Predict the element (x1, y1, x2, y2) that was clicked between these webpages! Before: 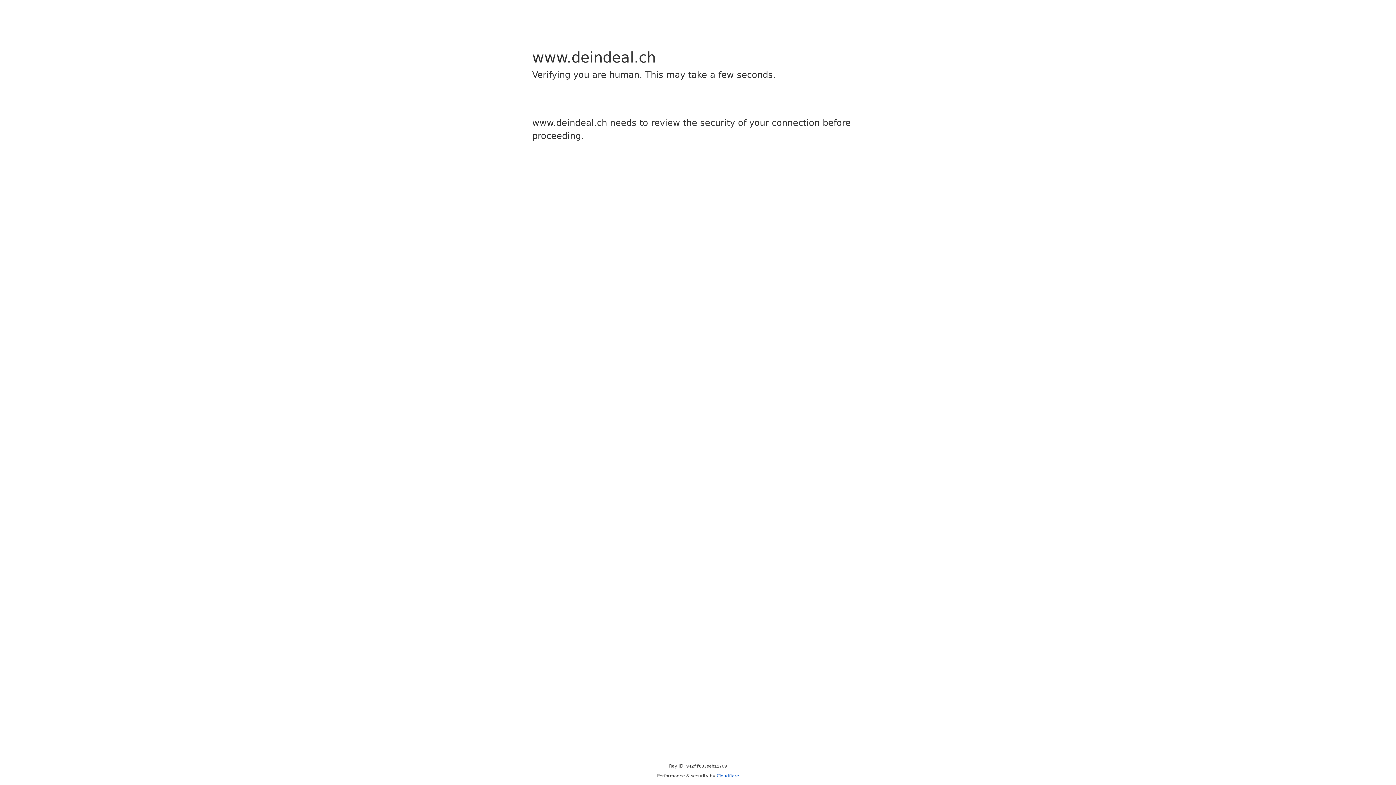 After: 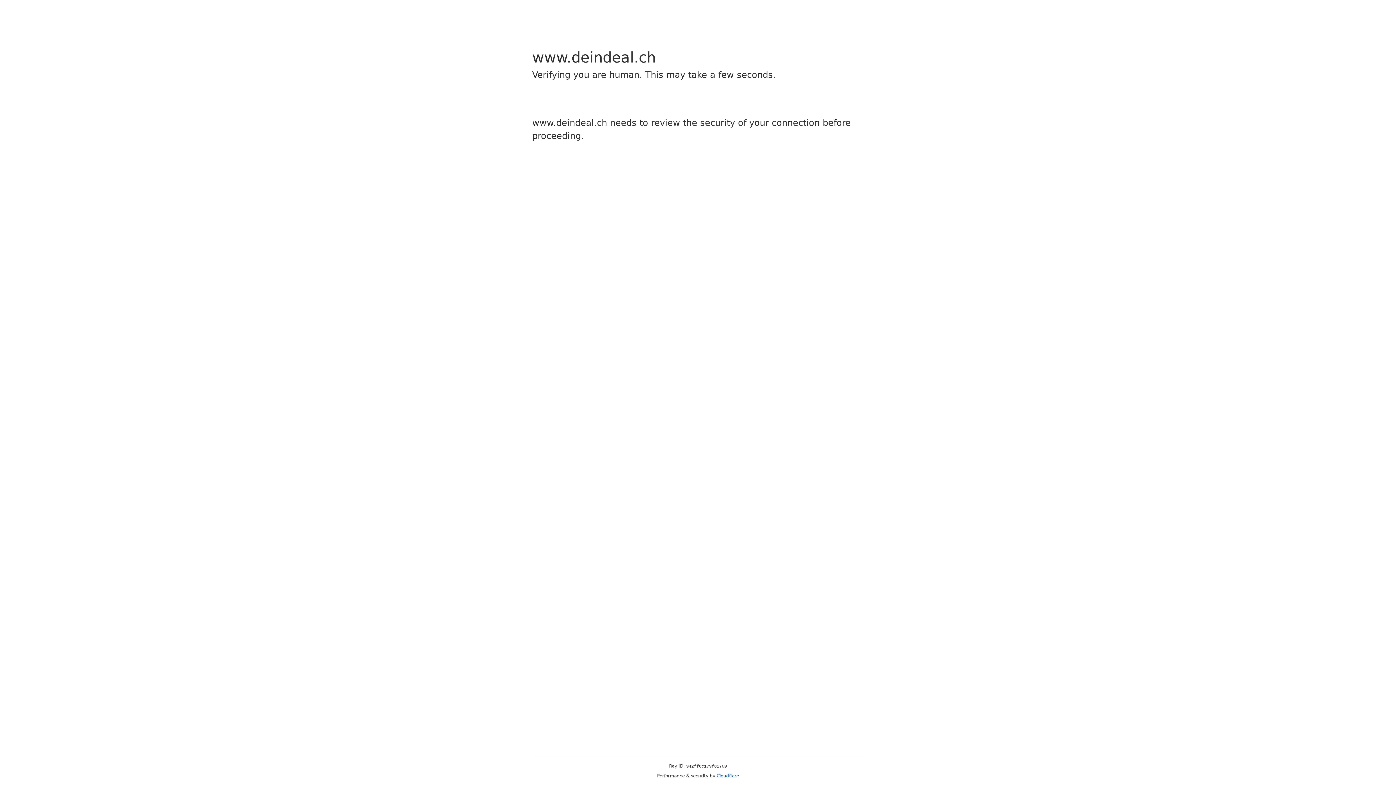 Action: label: Cloudflare bbox: (716, 773, 739, 778)